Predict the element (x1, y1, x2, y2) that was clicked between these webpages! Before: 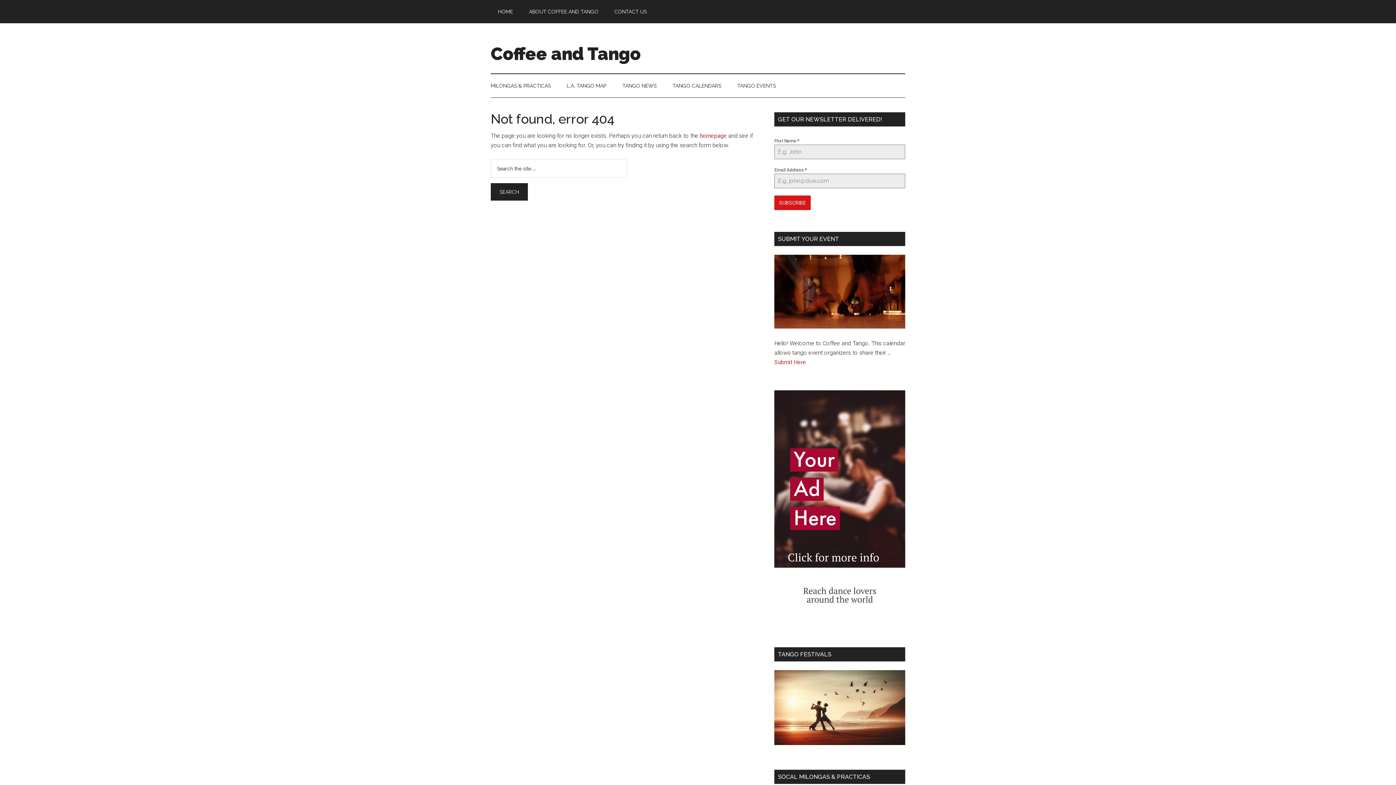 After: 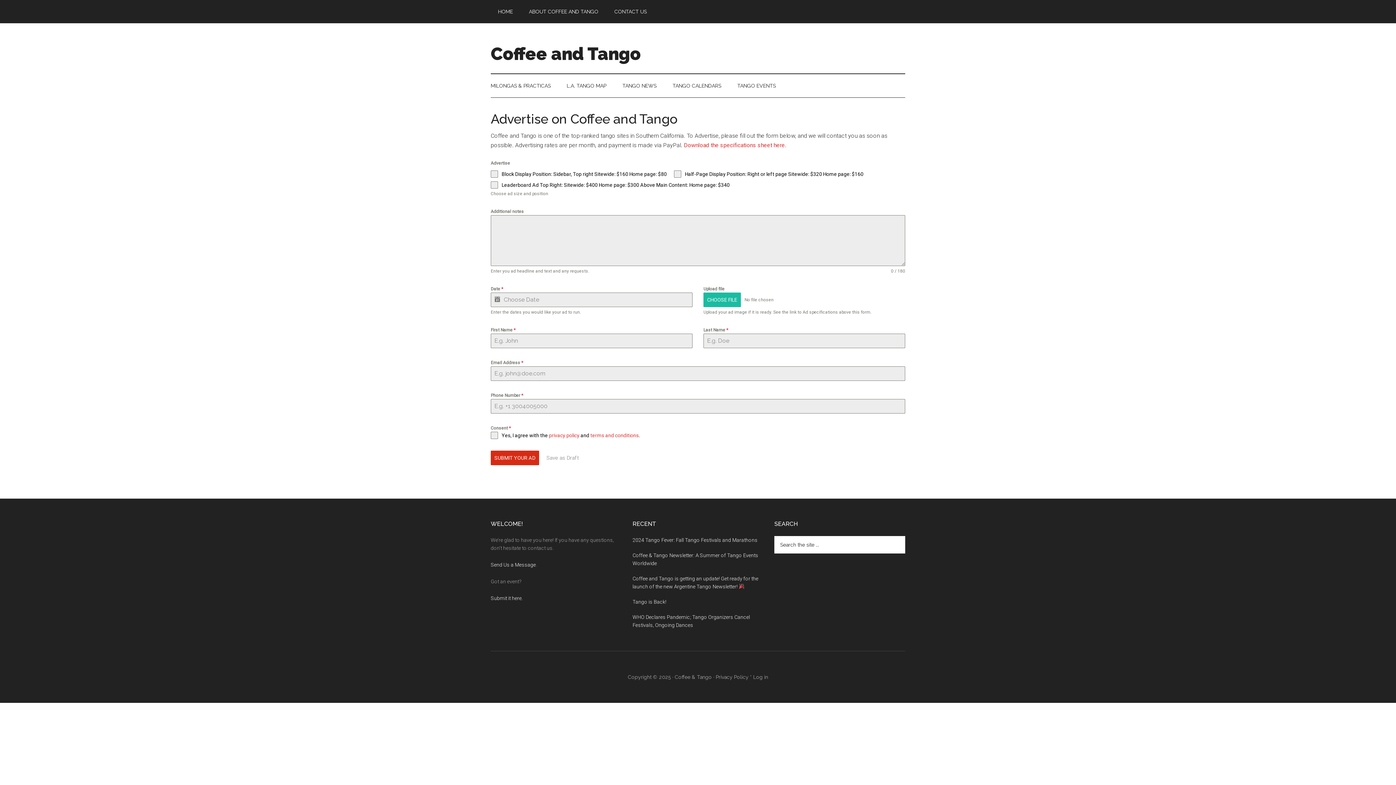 Action: bbox: (774, 390, 905, 625)